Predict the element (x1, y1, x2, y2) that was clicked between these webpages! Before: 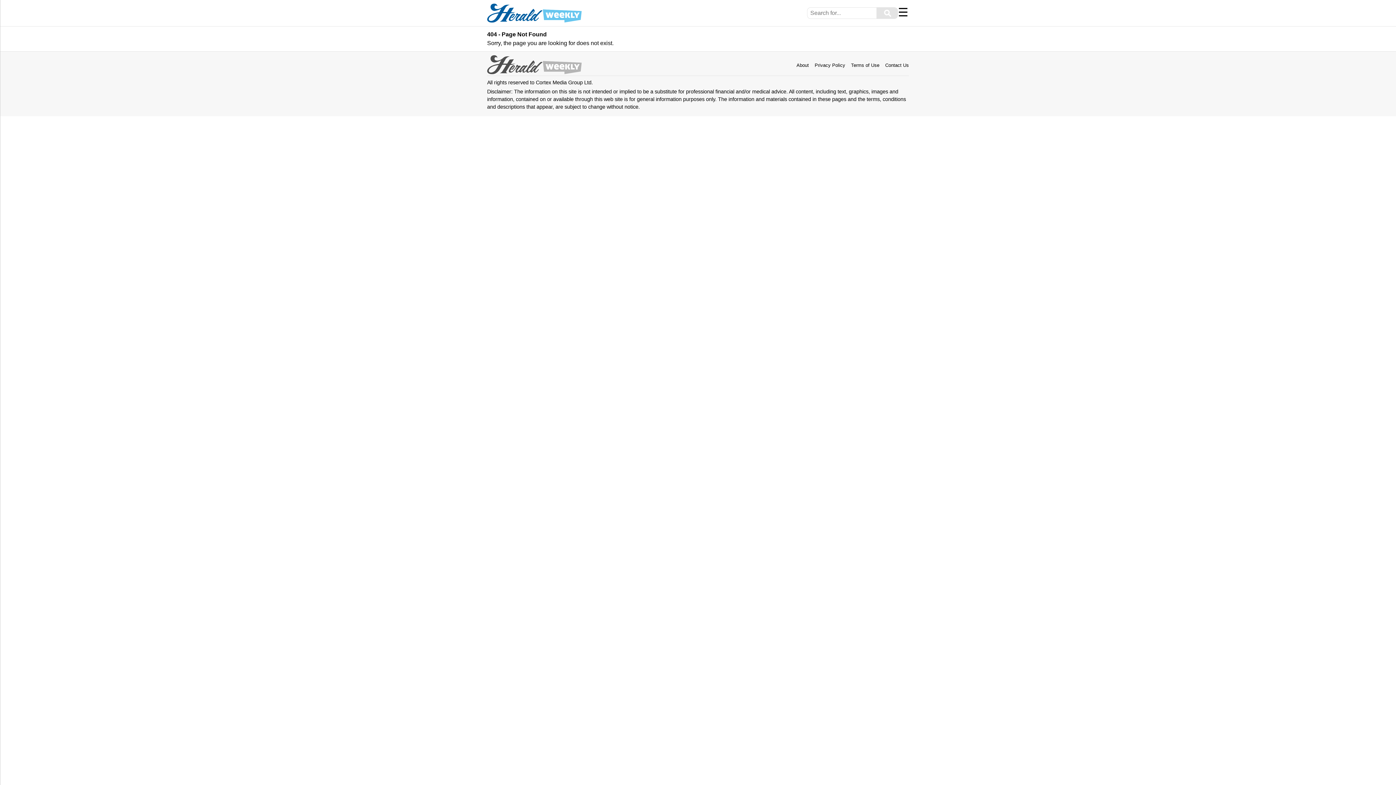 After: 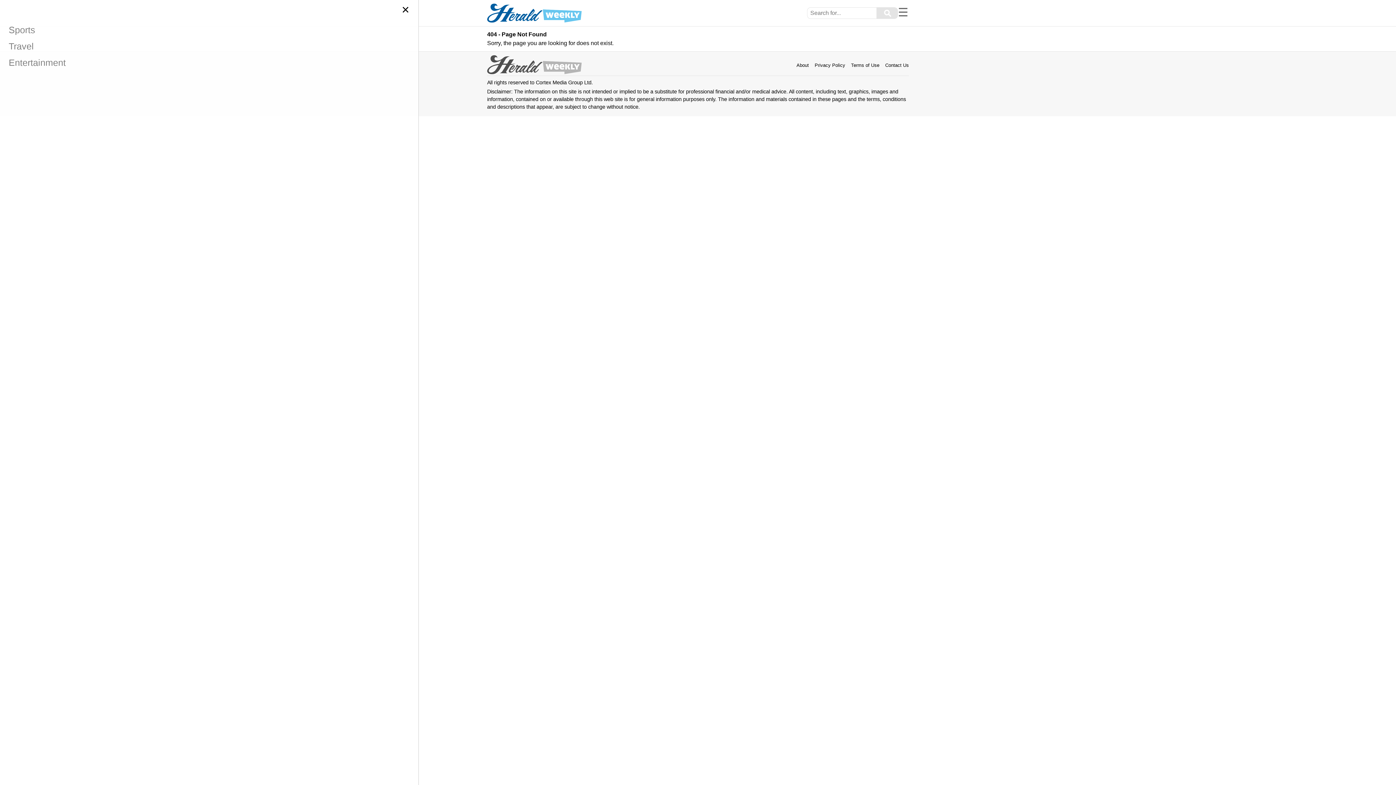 Action: bbox: (898, 5, 908, 18) label: Menu